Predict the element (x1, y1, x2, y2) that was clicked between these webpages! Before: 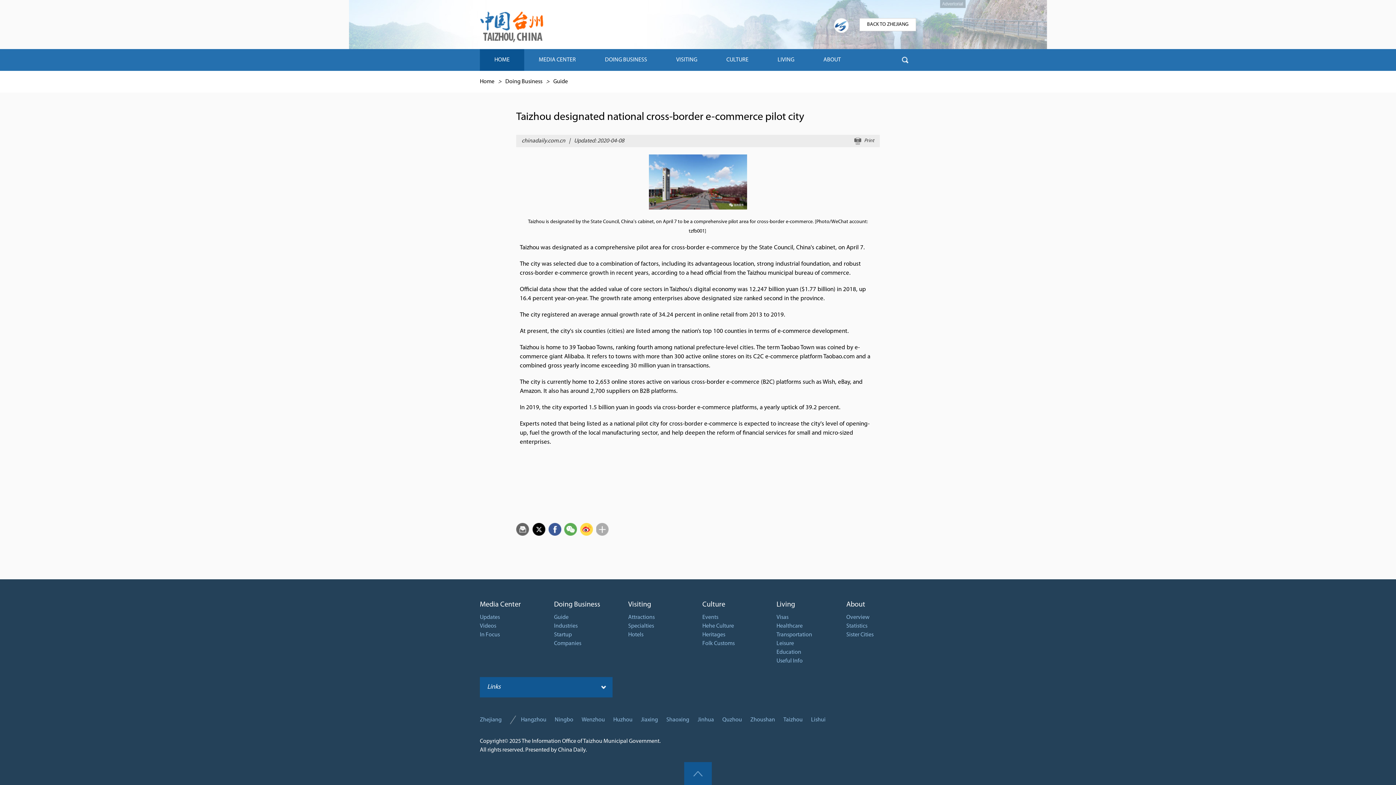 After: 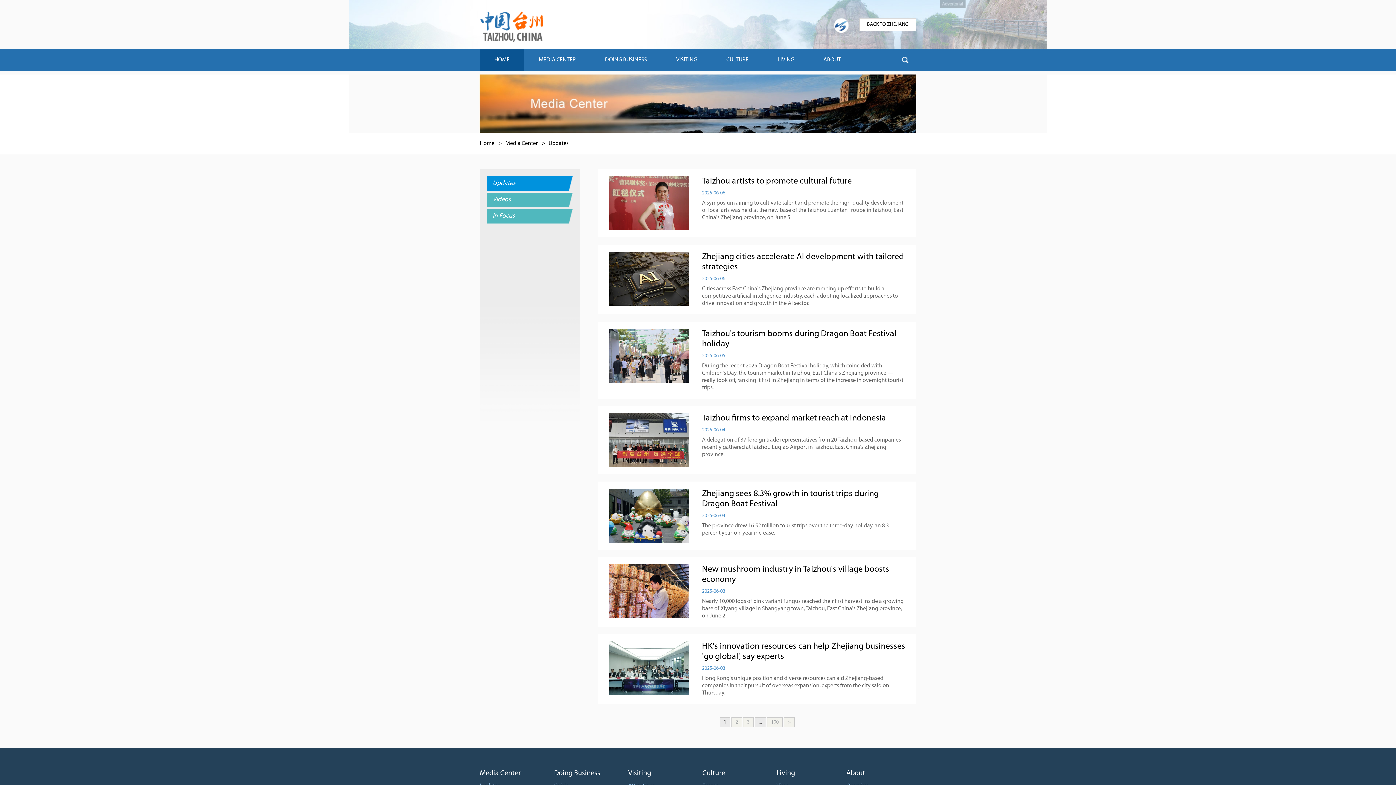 Action: bbox: (480, 601, 521, 608) label: Media Center